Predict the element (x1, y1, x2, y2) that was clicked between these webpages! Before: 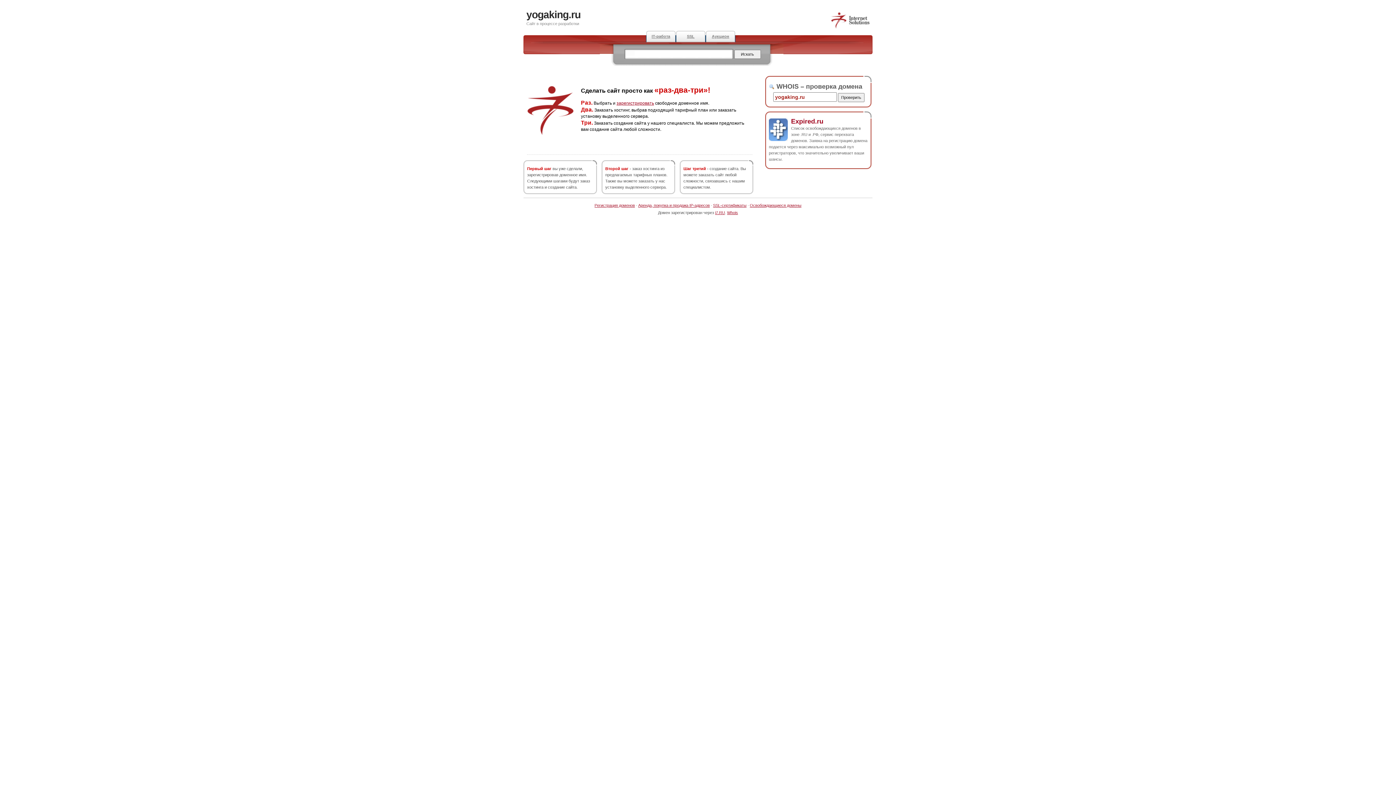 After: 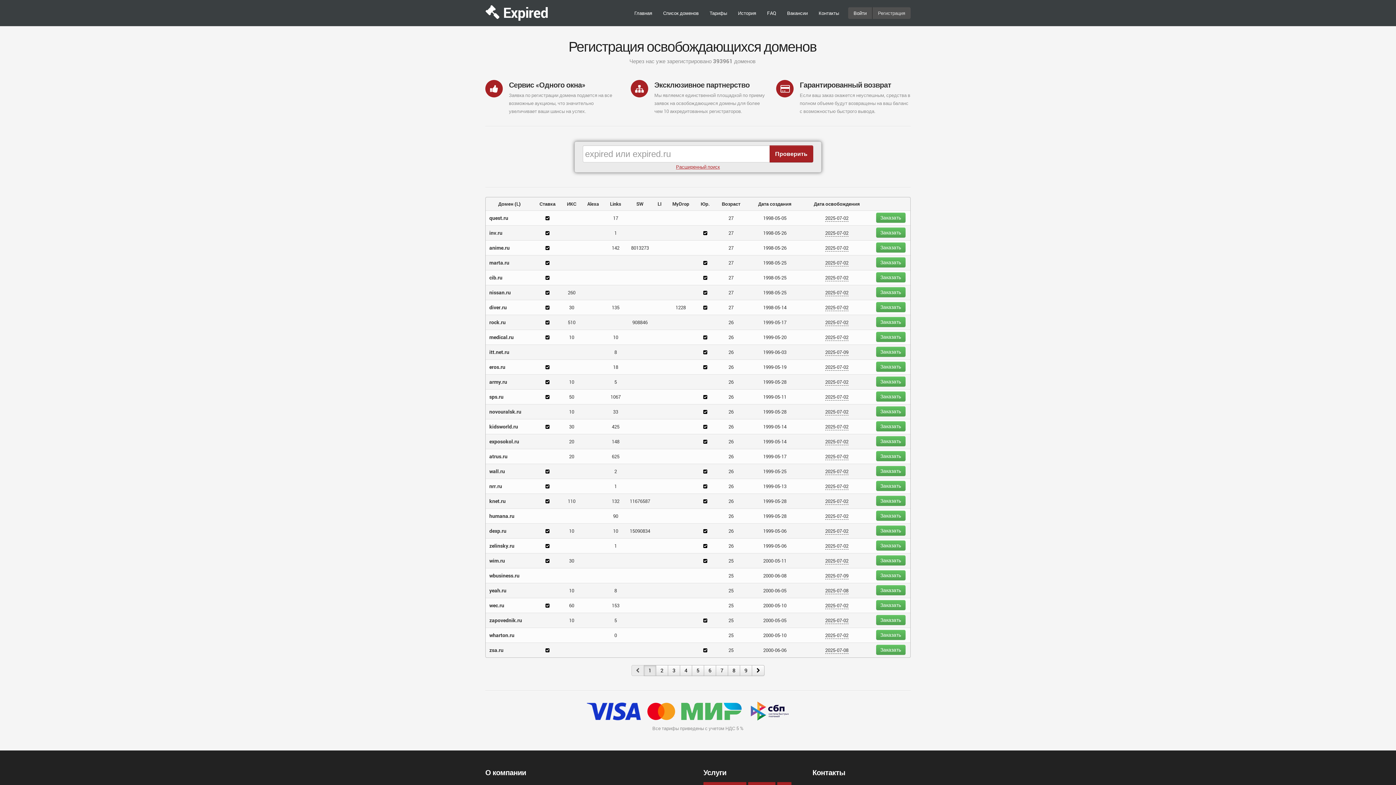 Action: bbox: (750, 203, 801, 207) label: Освобождающиеся домены